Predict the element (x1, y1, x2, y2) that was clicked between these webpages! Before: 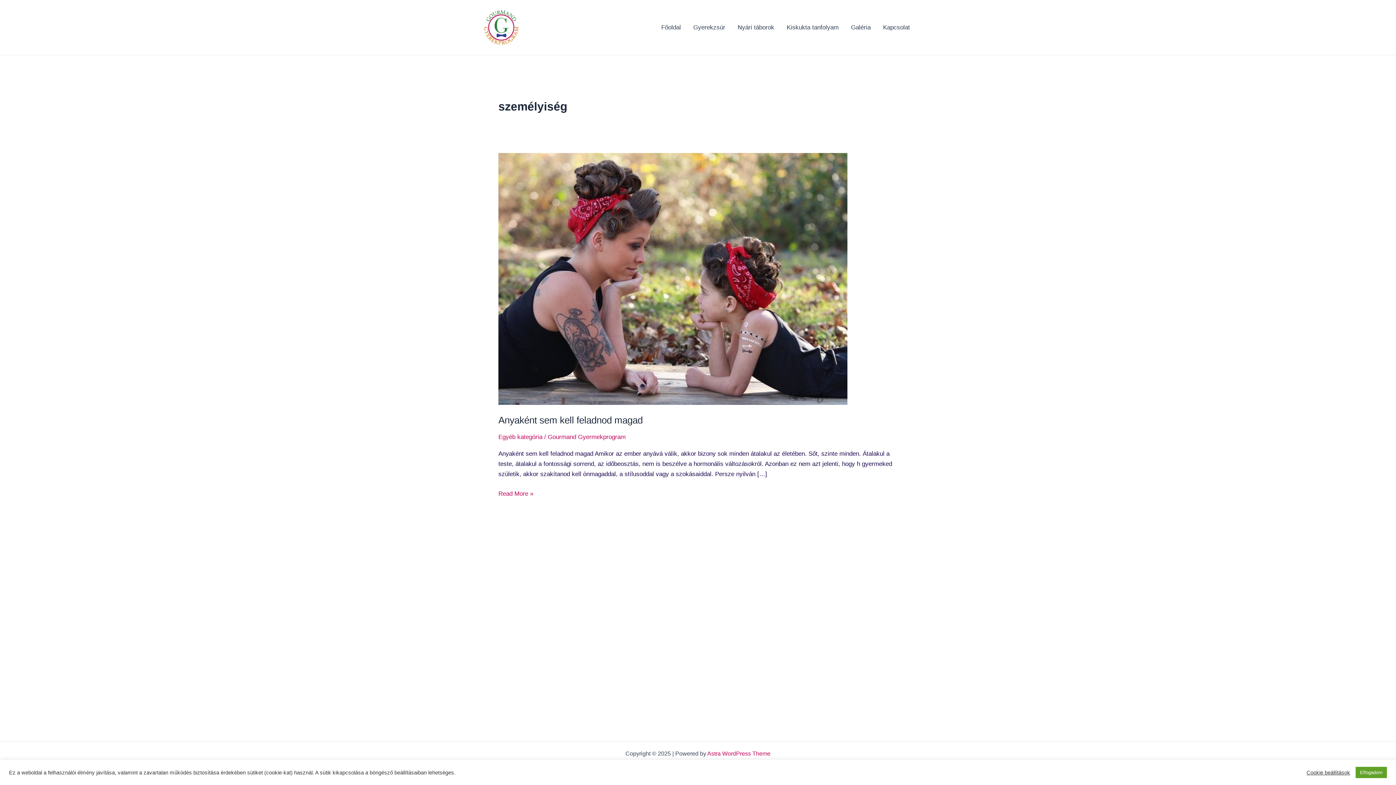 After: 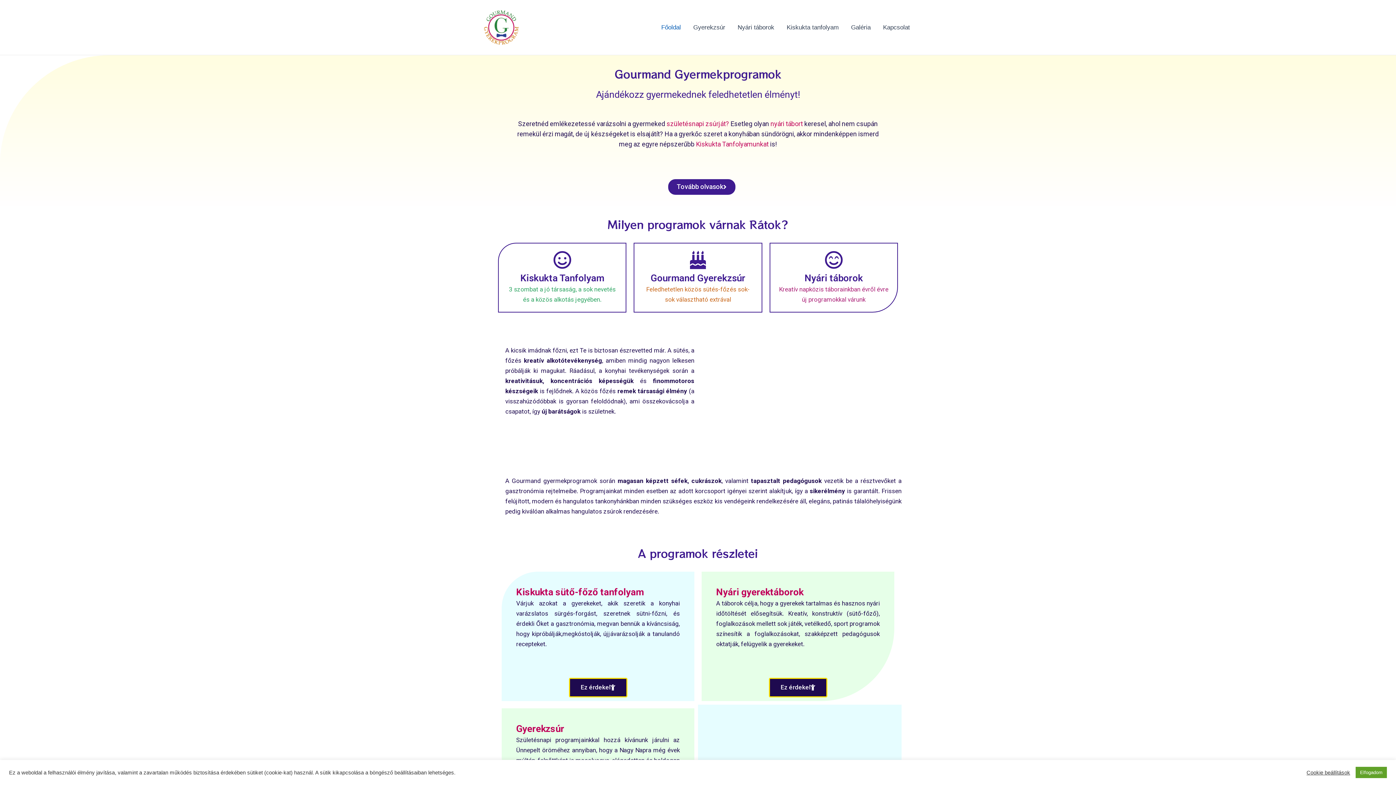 Action: bbox: (480, 23, 522, 30)